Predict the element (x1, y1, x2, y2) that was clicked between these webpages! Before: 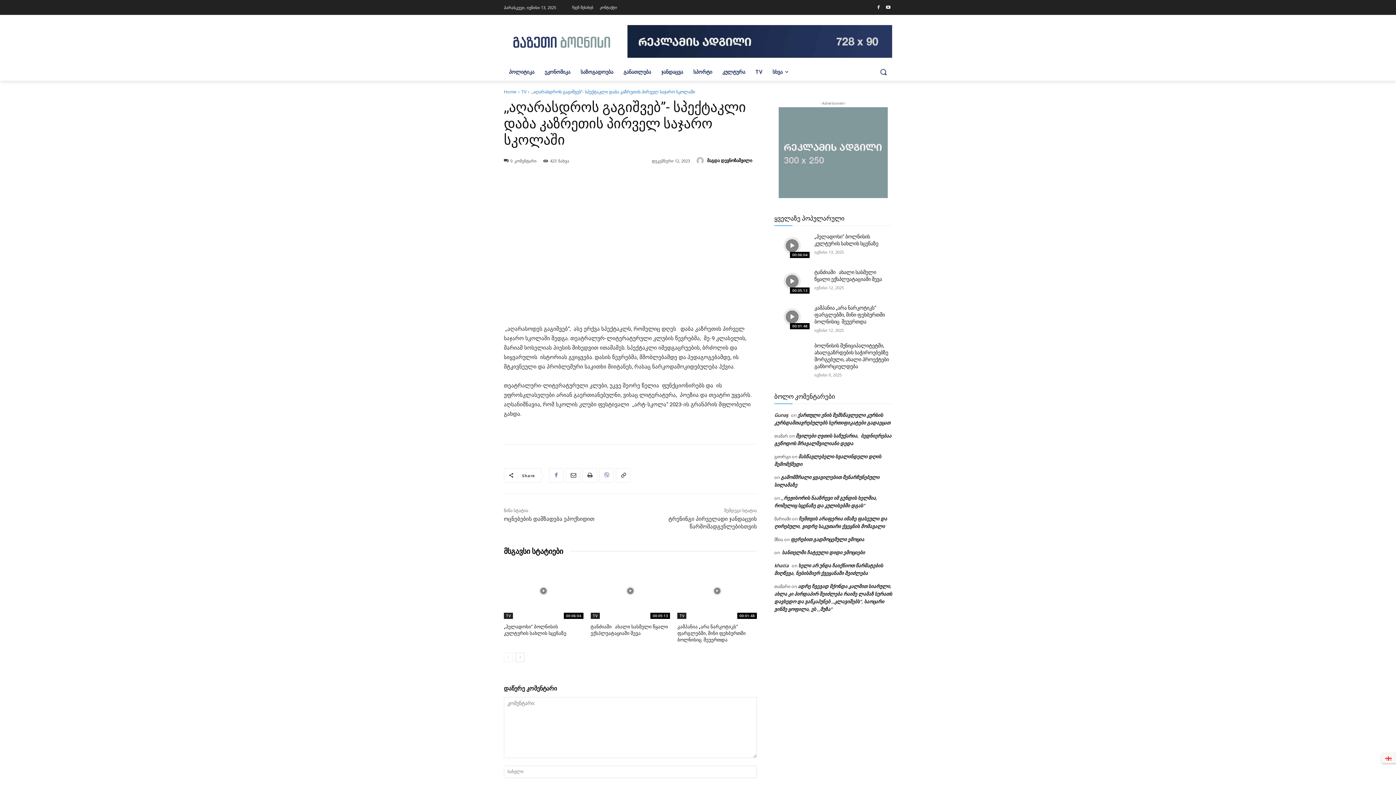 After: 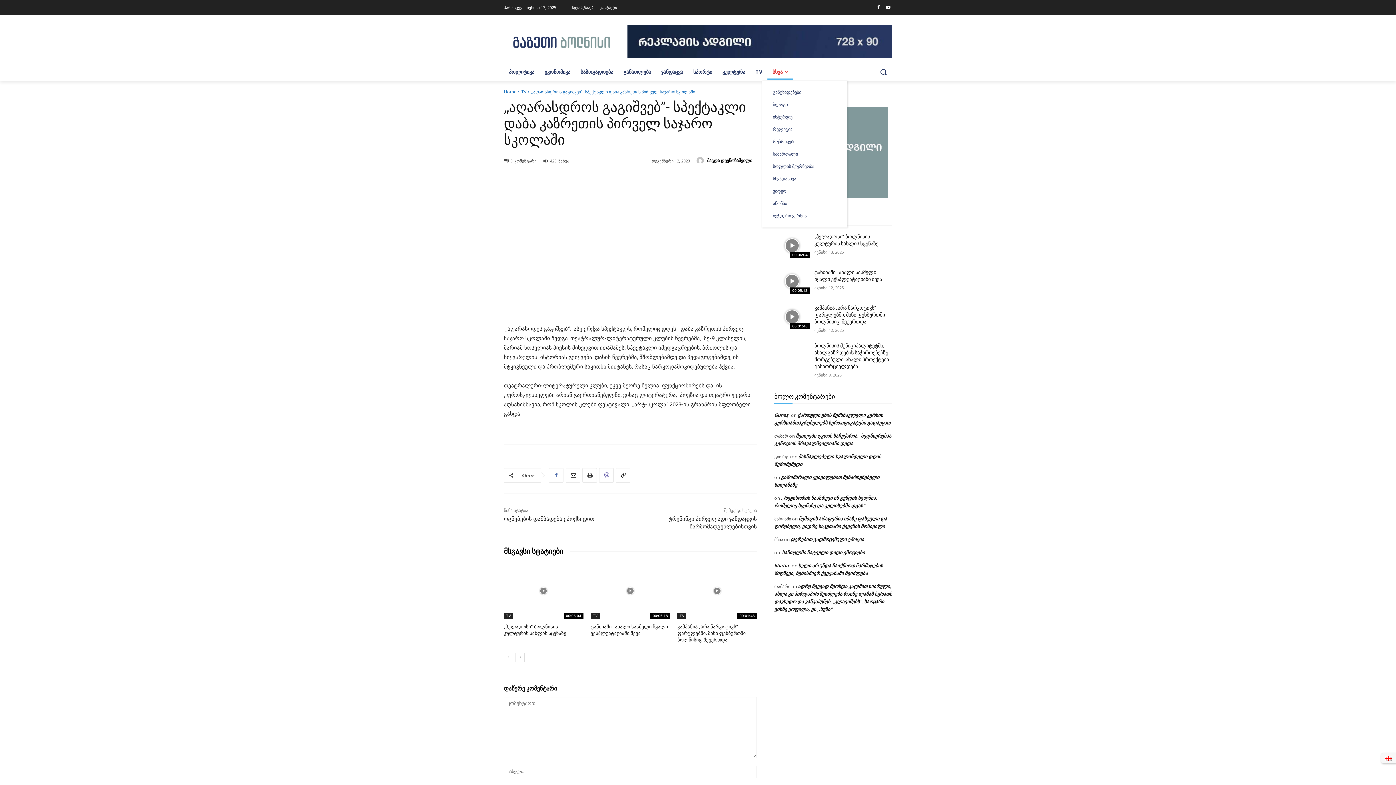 Action: label: სხვა bbox: (767, 63, 793, 80)